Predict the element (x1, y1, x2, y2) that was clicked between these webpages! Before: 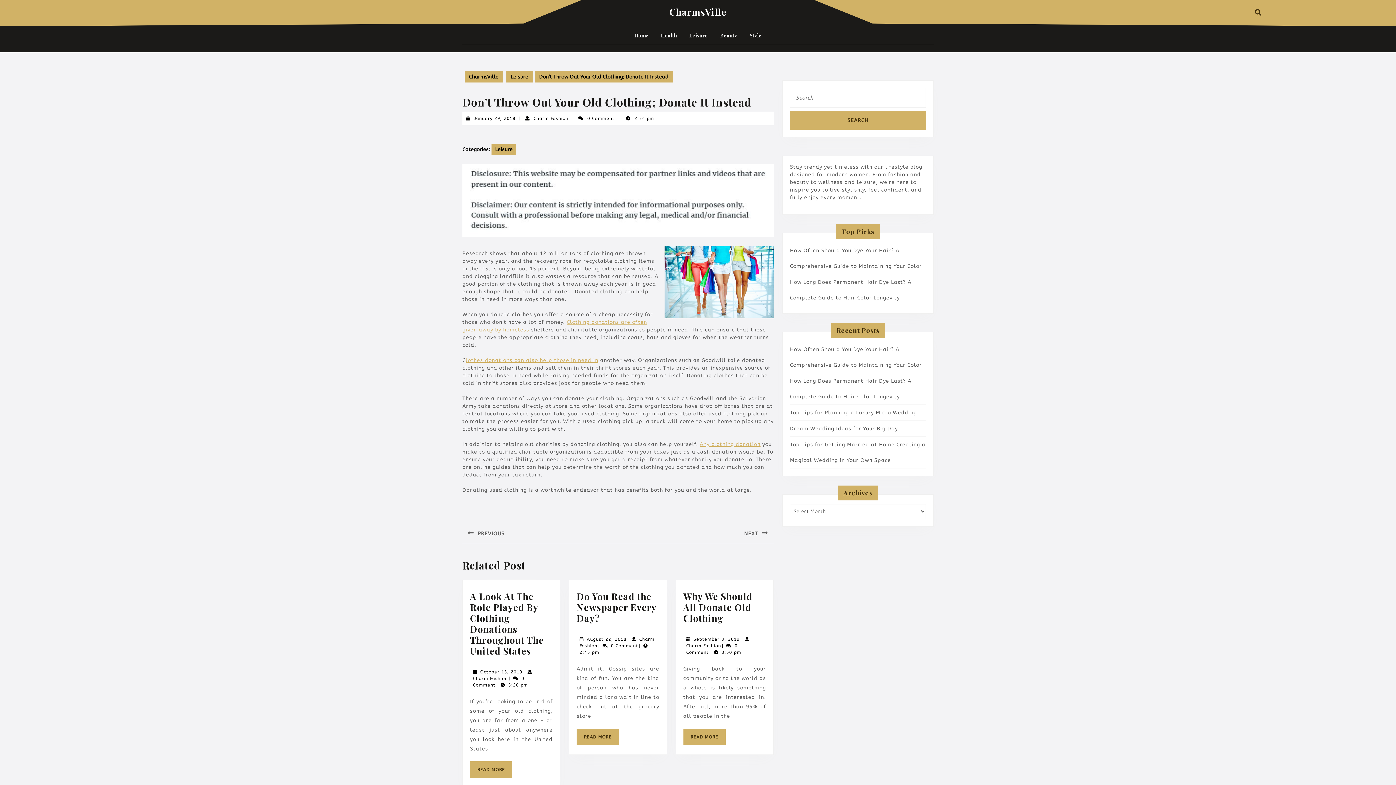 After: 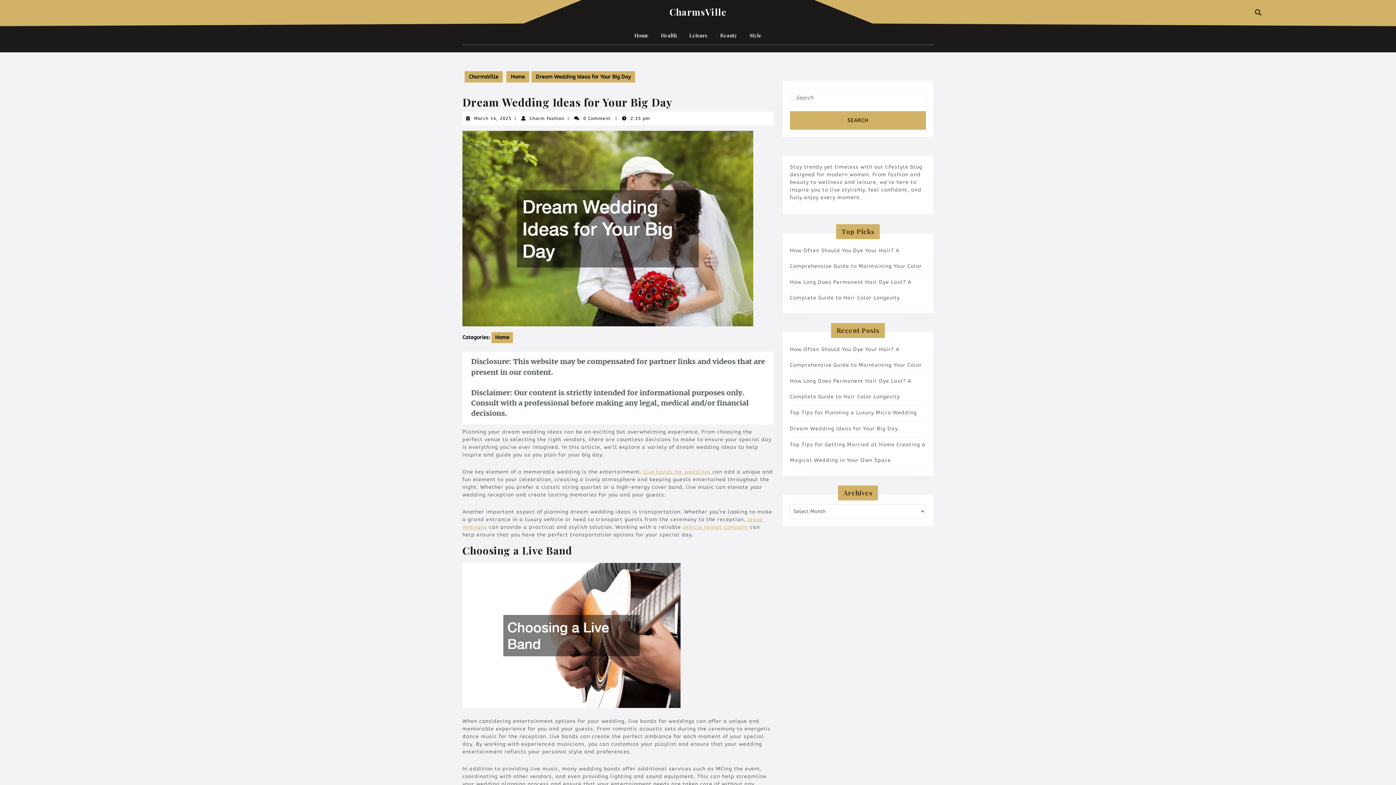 Action: label: Dream Wedding Ideas for Your Big Day bbox: (790, 425, 898, 431)